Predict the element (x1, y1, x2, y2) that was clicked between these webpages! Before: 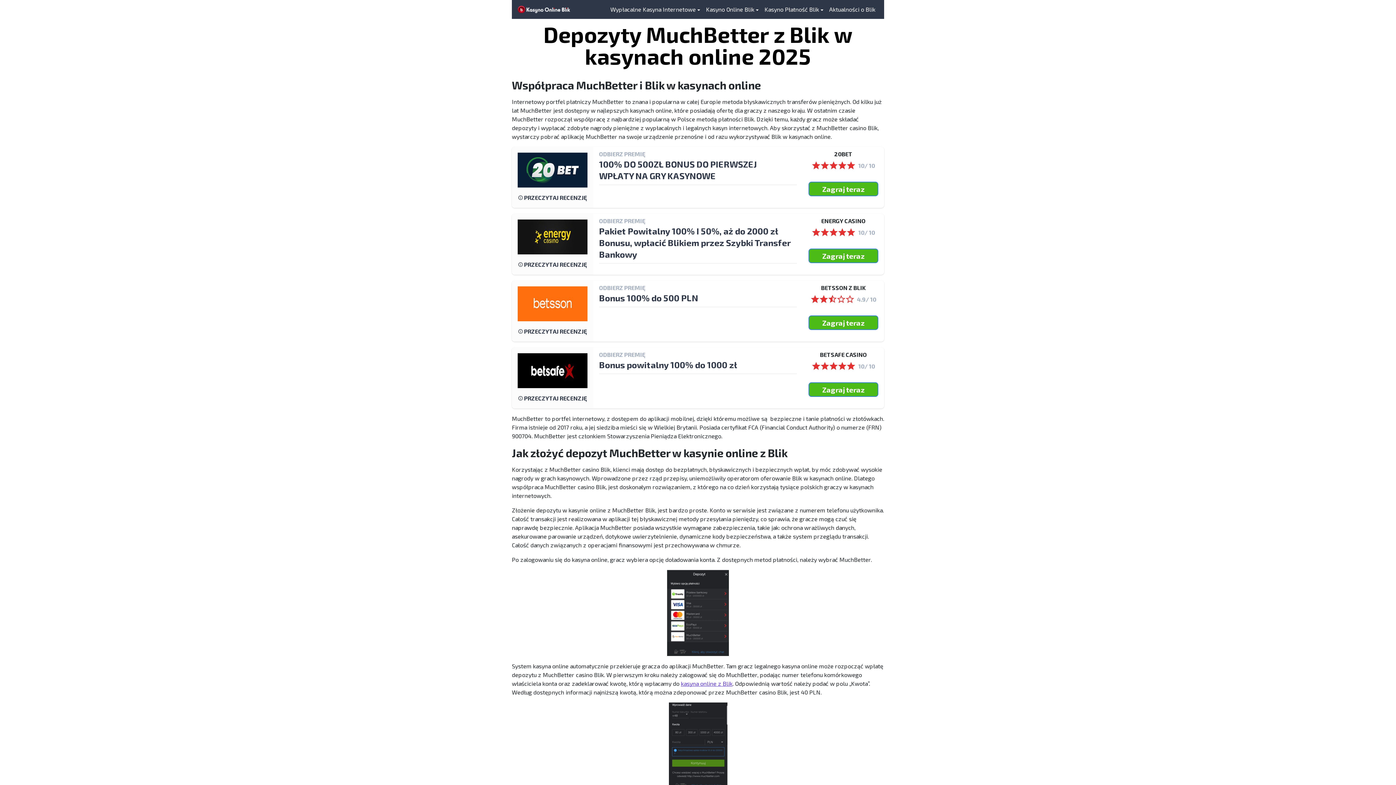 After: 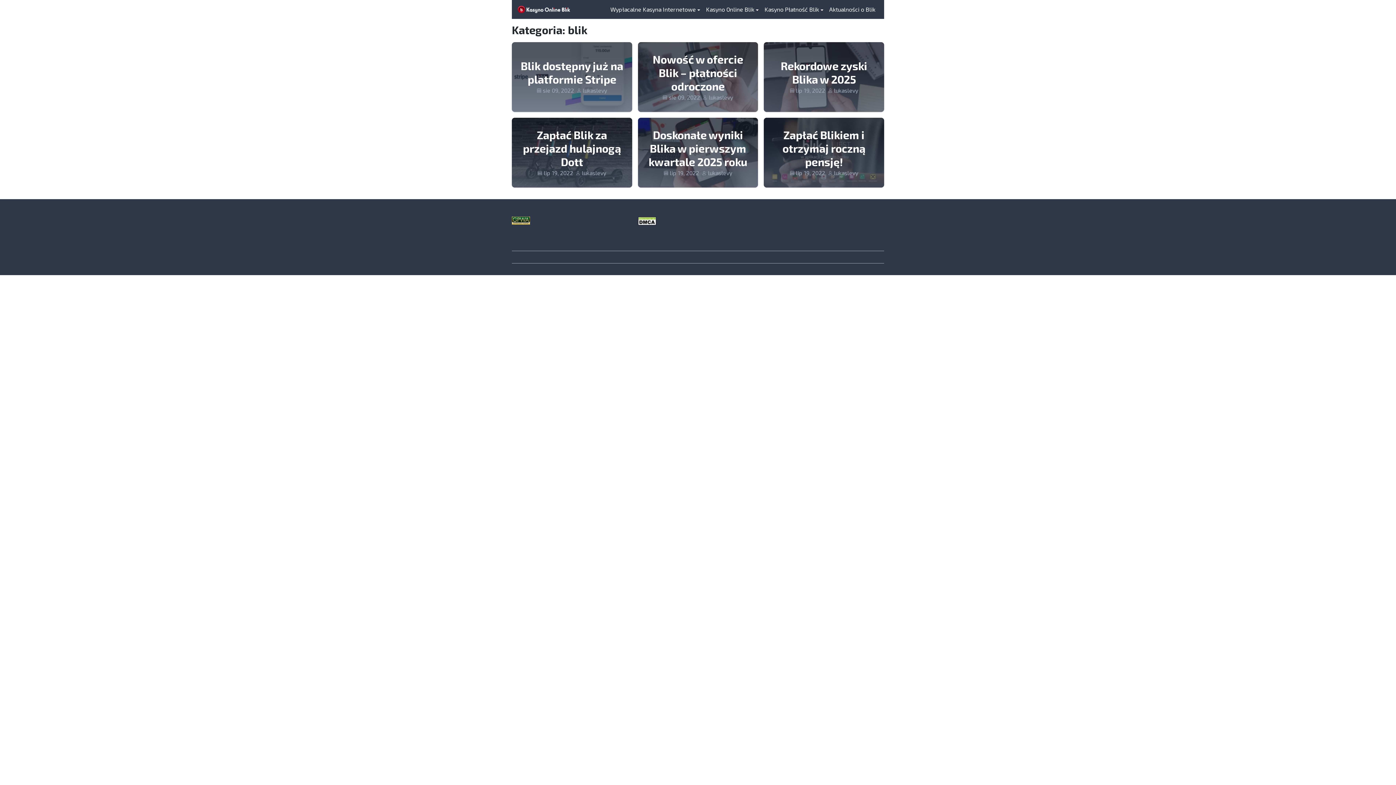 Action: label: Aktualności o Blik bbox: (829, 5, 875, 12)